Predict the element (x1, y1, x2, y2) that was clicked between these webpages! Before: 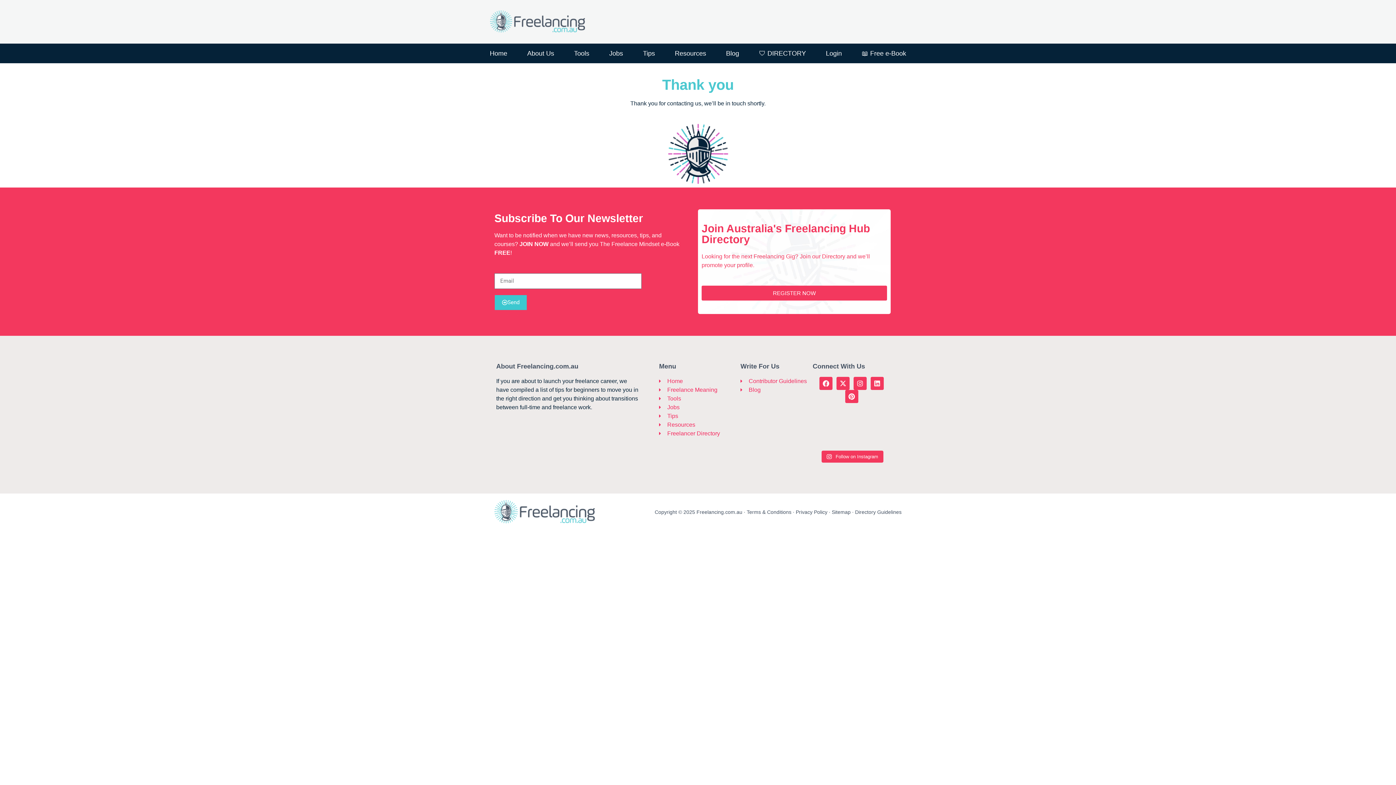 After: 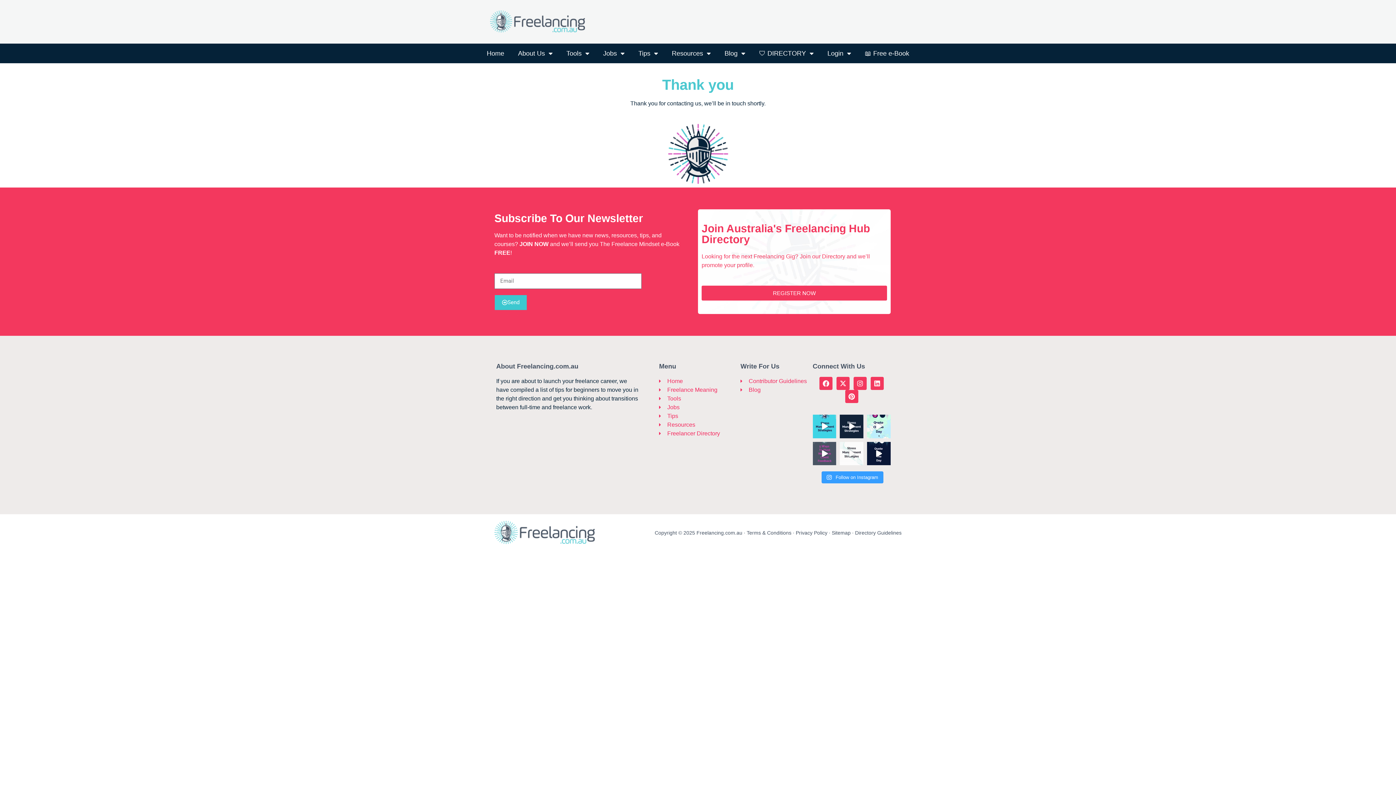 Action: label:  Follow on Instagram bbox: (821, 451, 883, 463)